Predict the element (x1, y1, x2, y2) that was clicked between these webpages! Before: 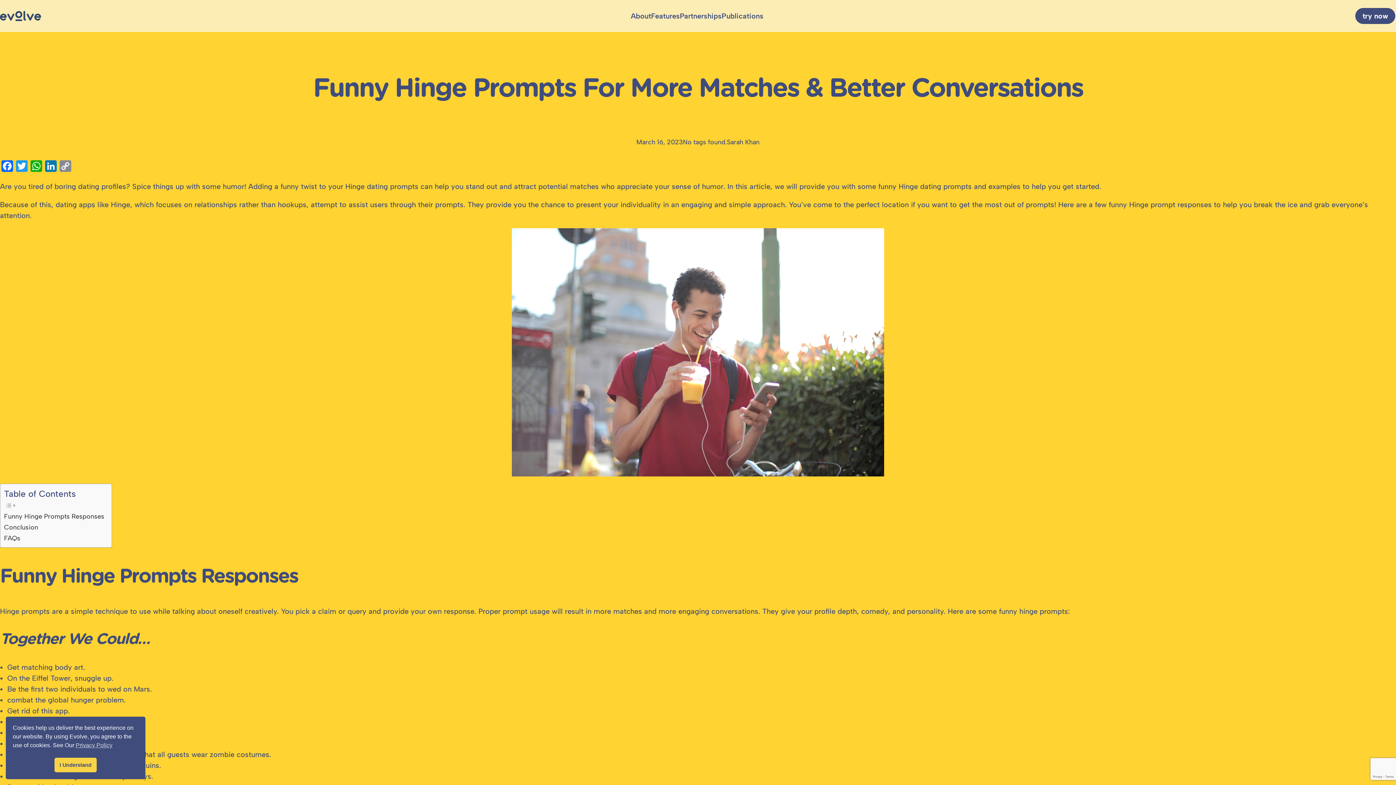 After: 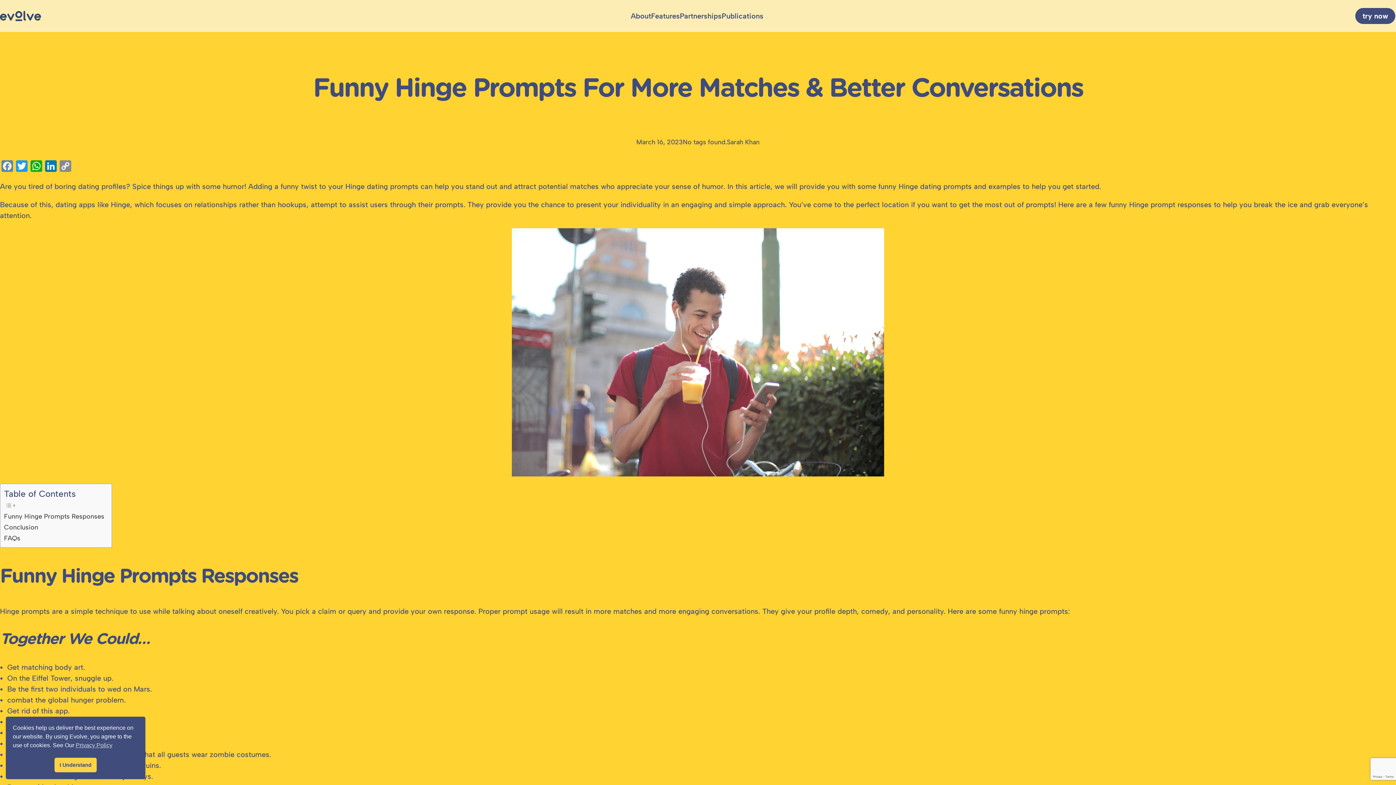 Action: label: Facebook bbox: (0, 160, 14, 173)